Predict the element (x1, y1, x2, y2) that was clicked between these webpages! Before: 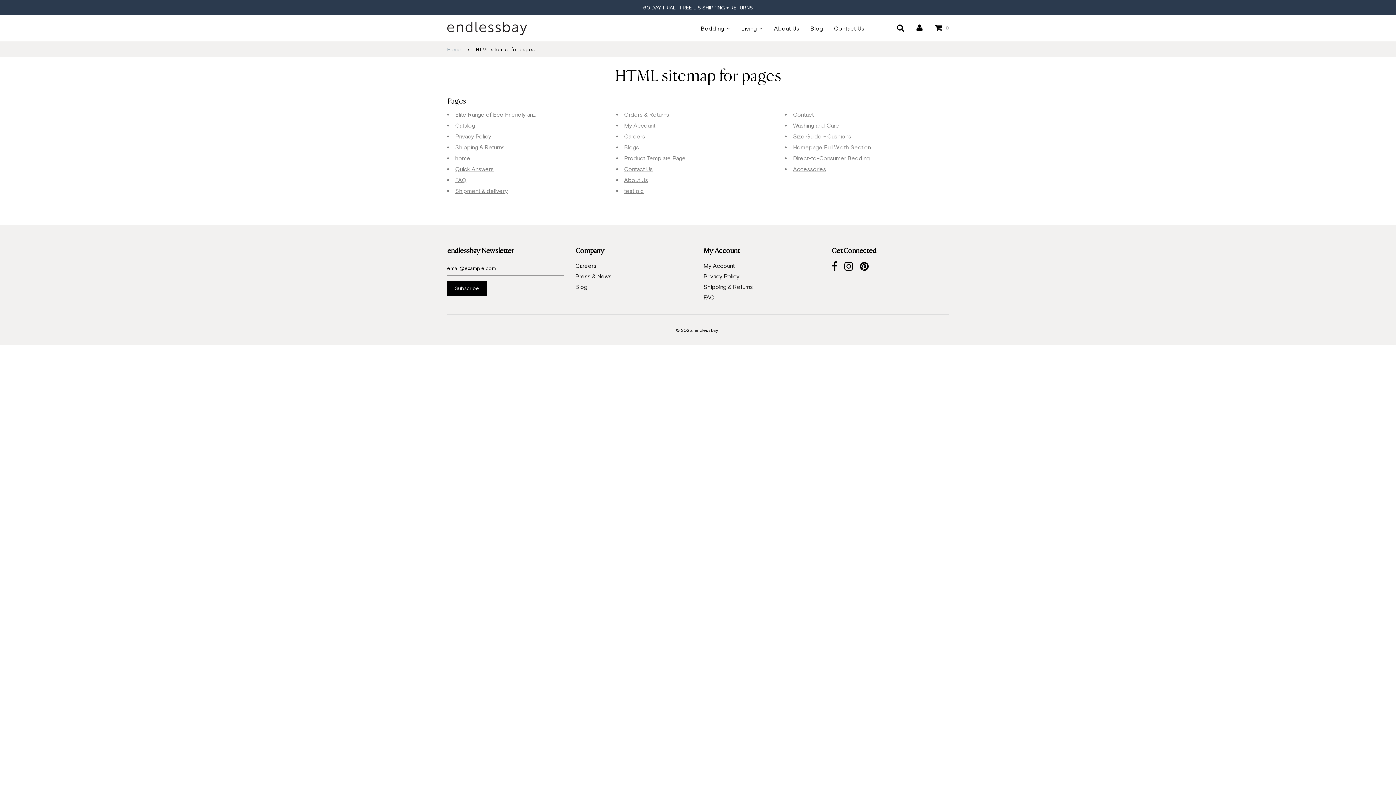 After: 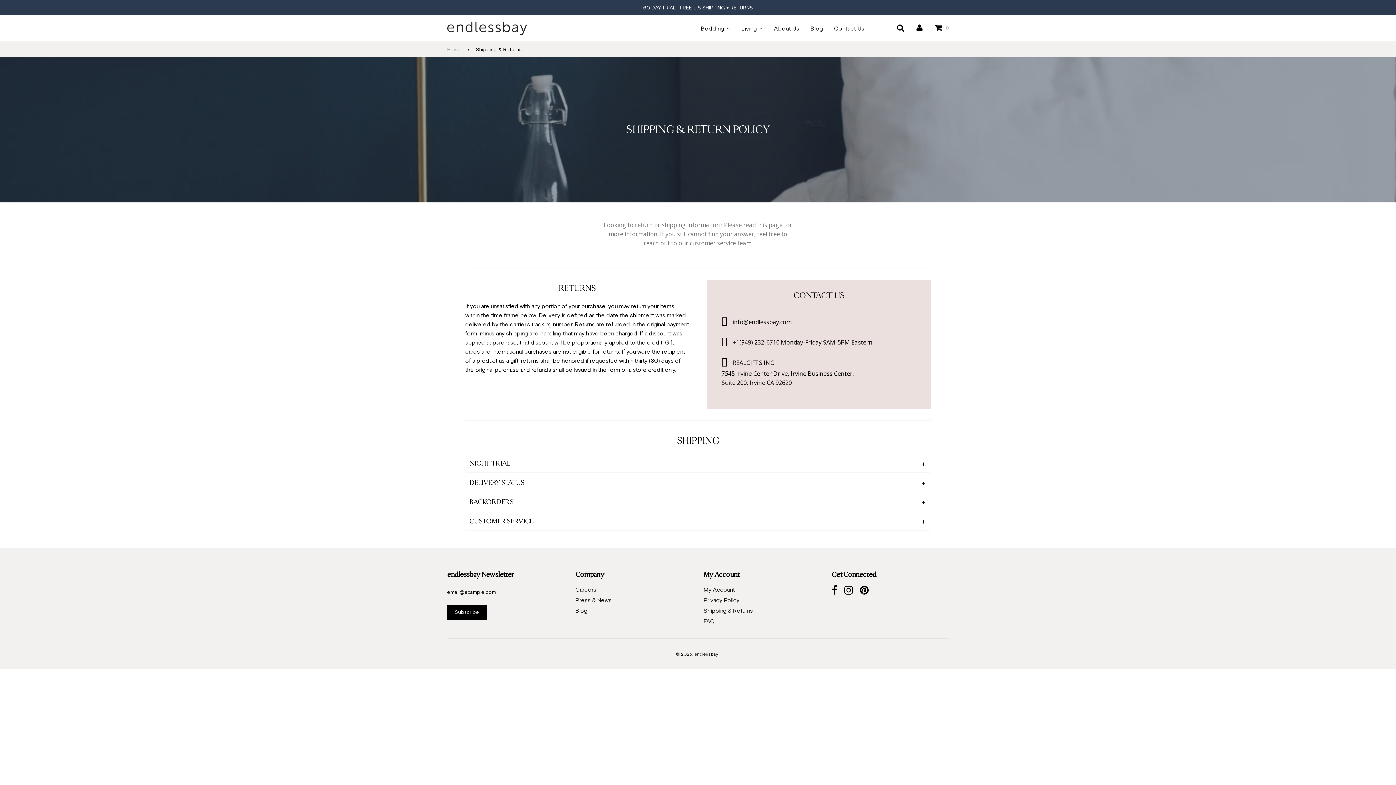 Action: label: Shipping & Returns bbox: (455, 144, 504, 150)